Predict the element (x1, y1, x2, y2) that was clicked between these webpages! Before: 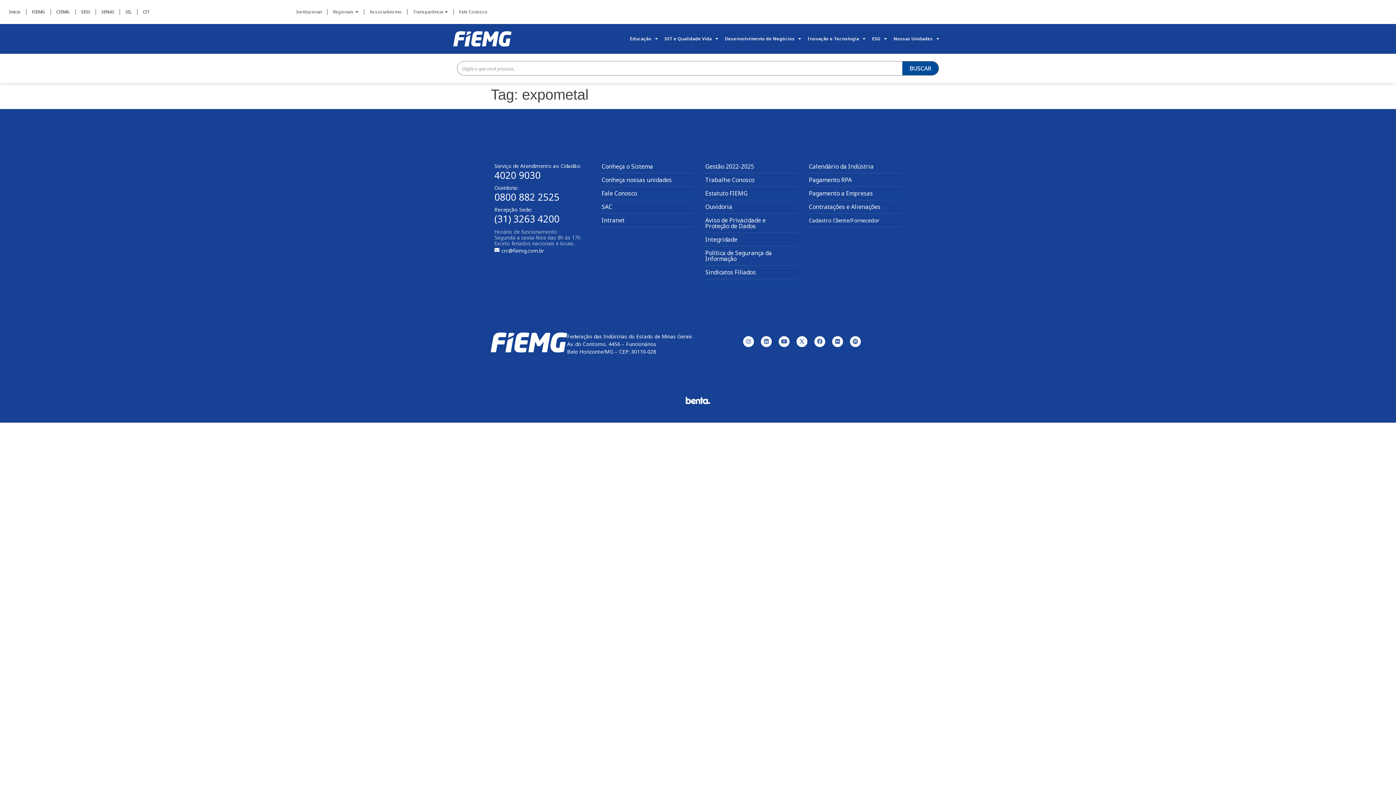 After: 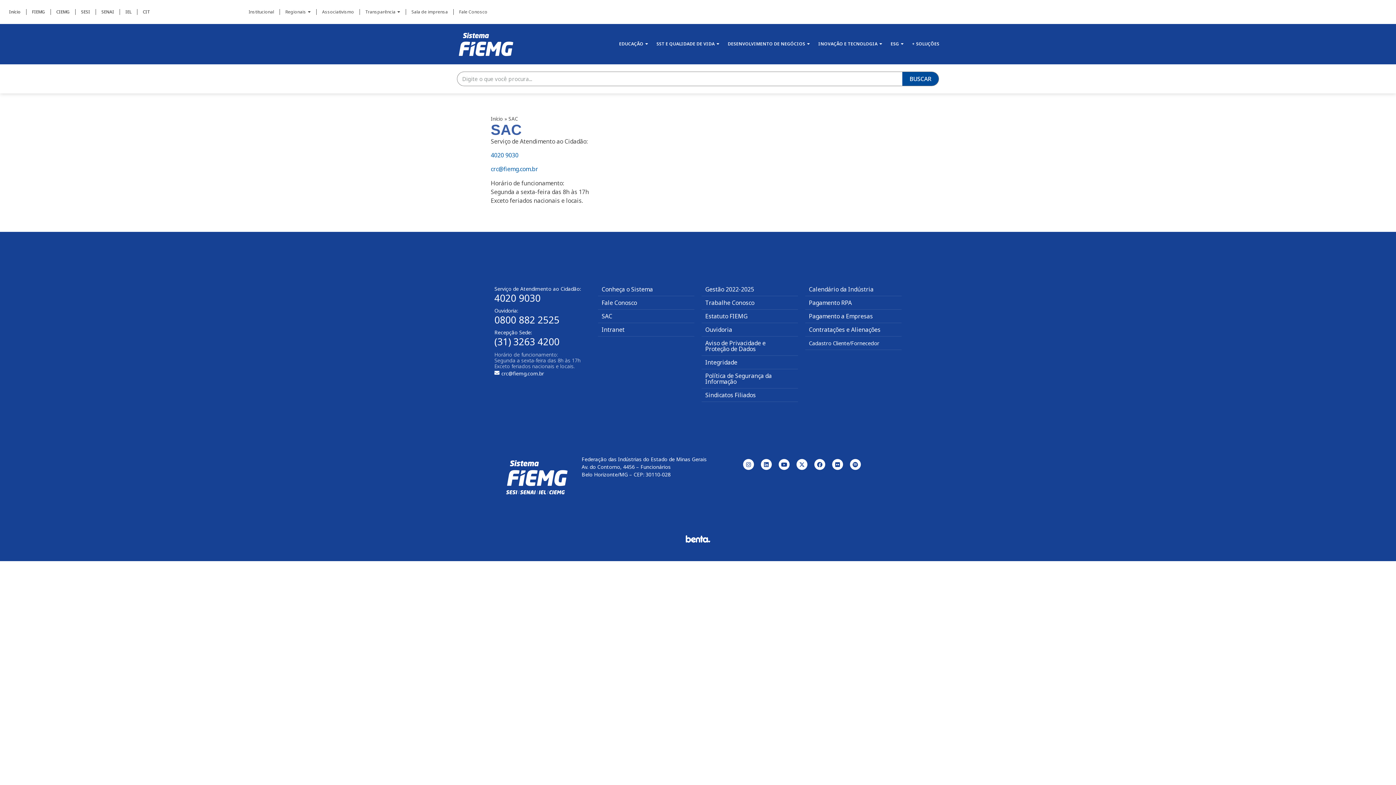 Action: label: SAC bbox: (601, 202, 612, 210)